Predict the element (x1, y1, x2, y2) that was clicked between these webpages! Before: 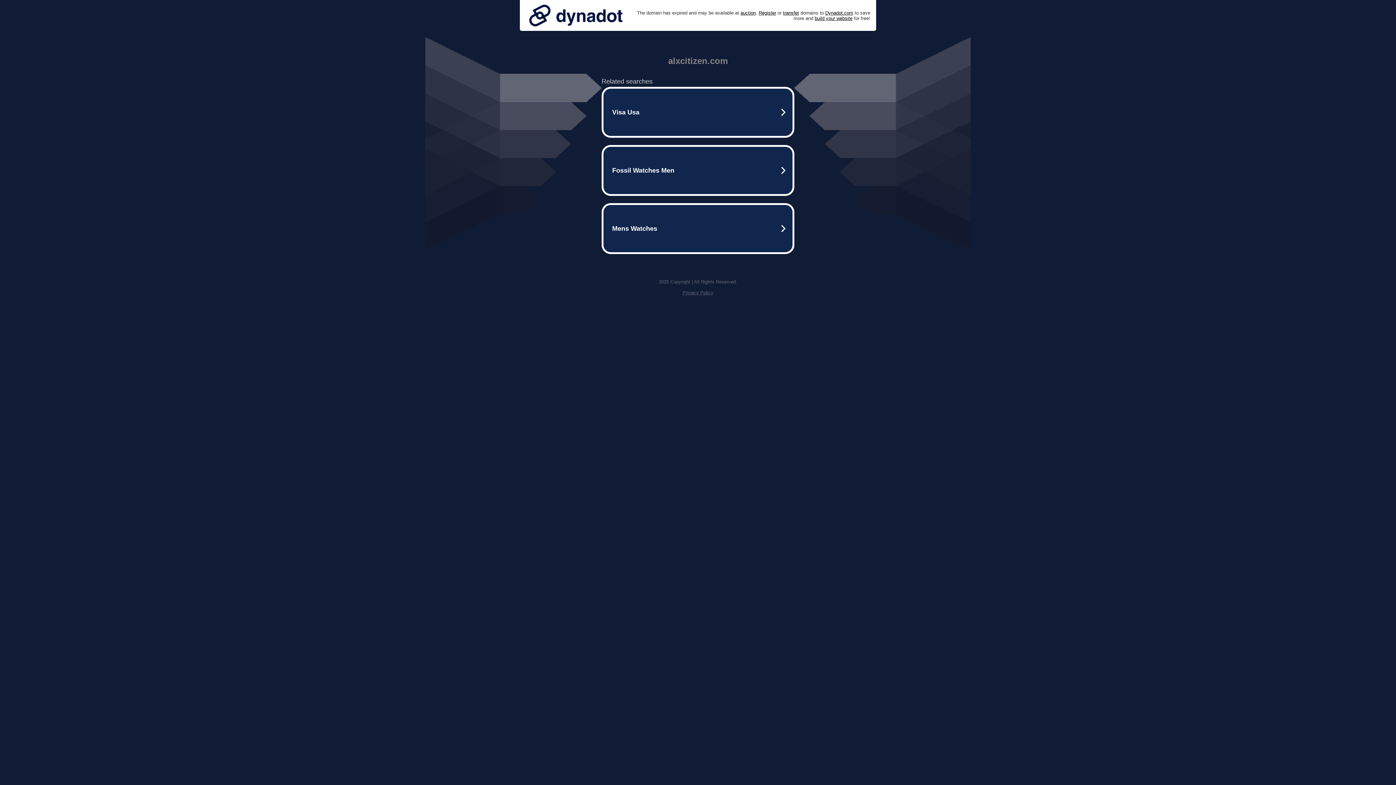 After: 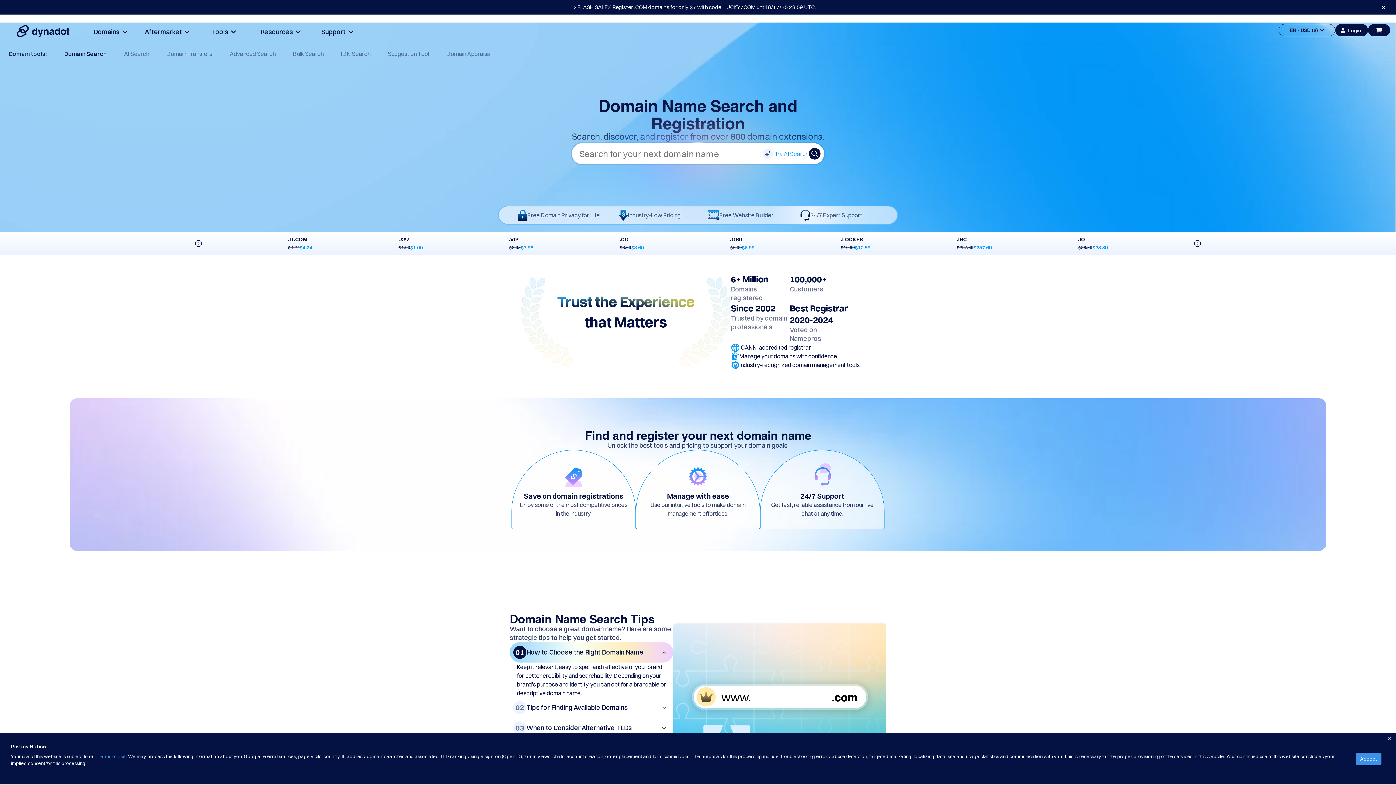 Action: label: Register bbox: (758, 10, 776, 15)